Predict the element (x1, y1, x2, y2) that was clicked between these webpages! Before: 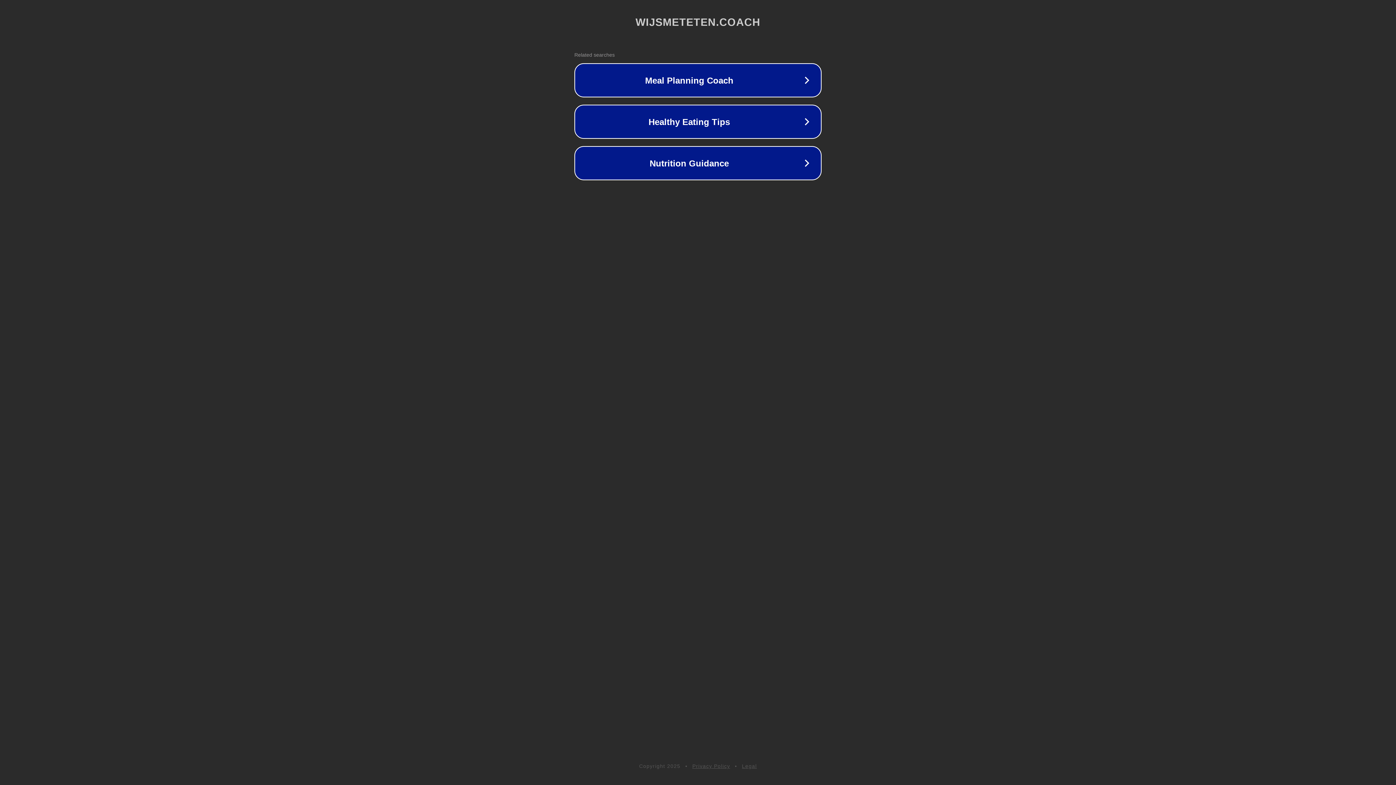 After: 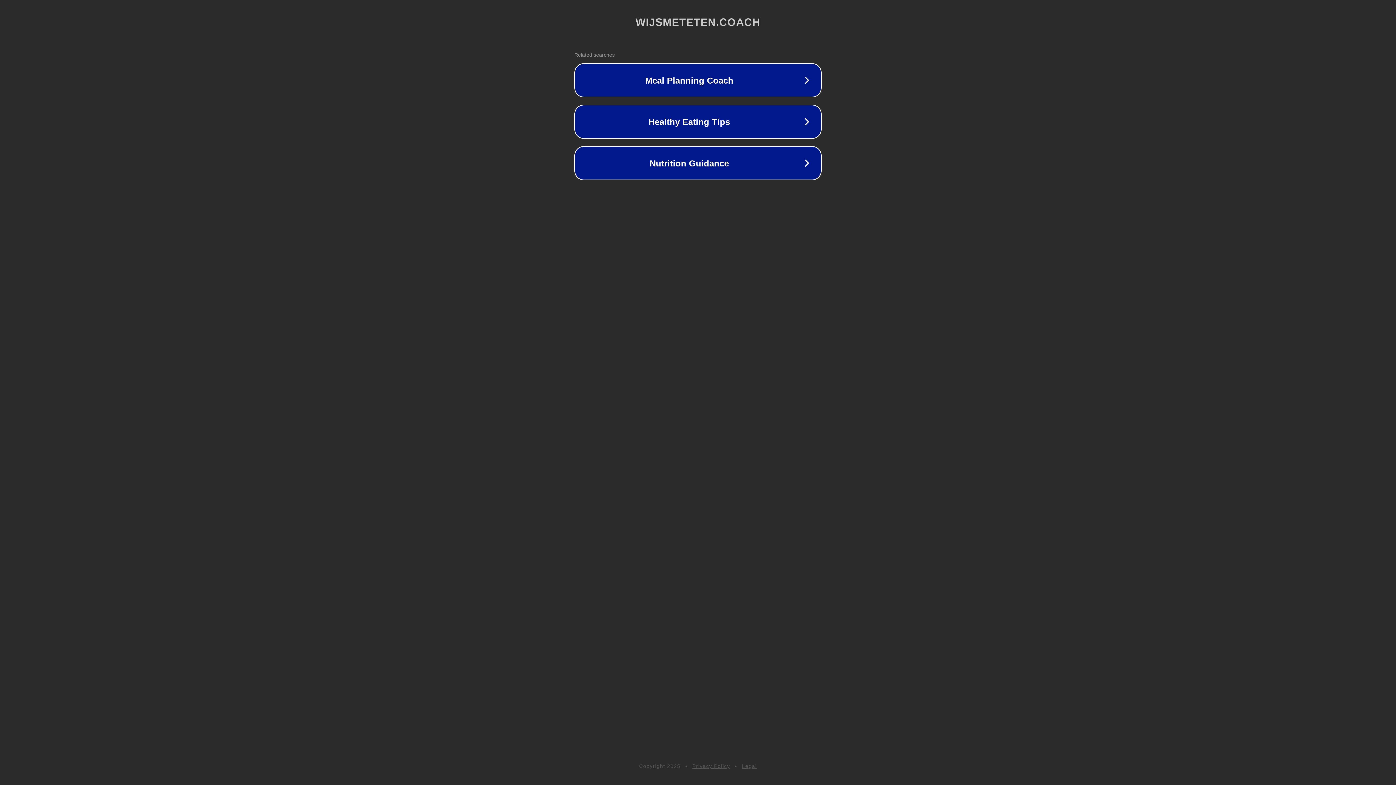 Action: bbox: (742, 763, 757, 769) label: Legal